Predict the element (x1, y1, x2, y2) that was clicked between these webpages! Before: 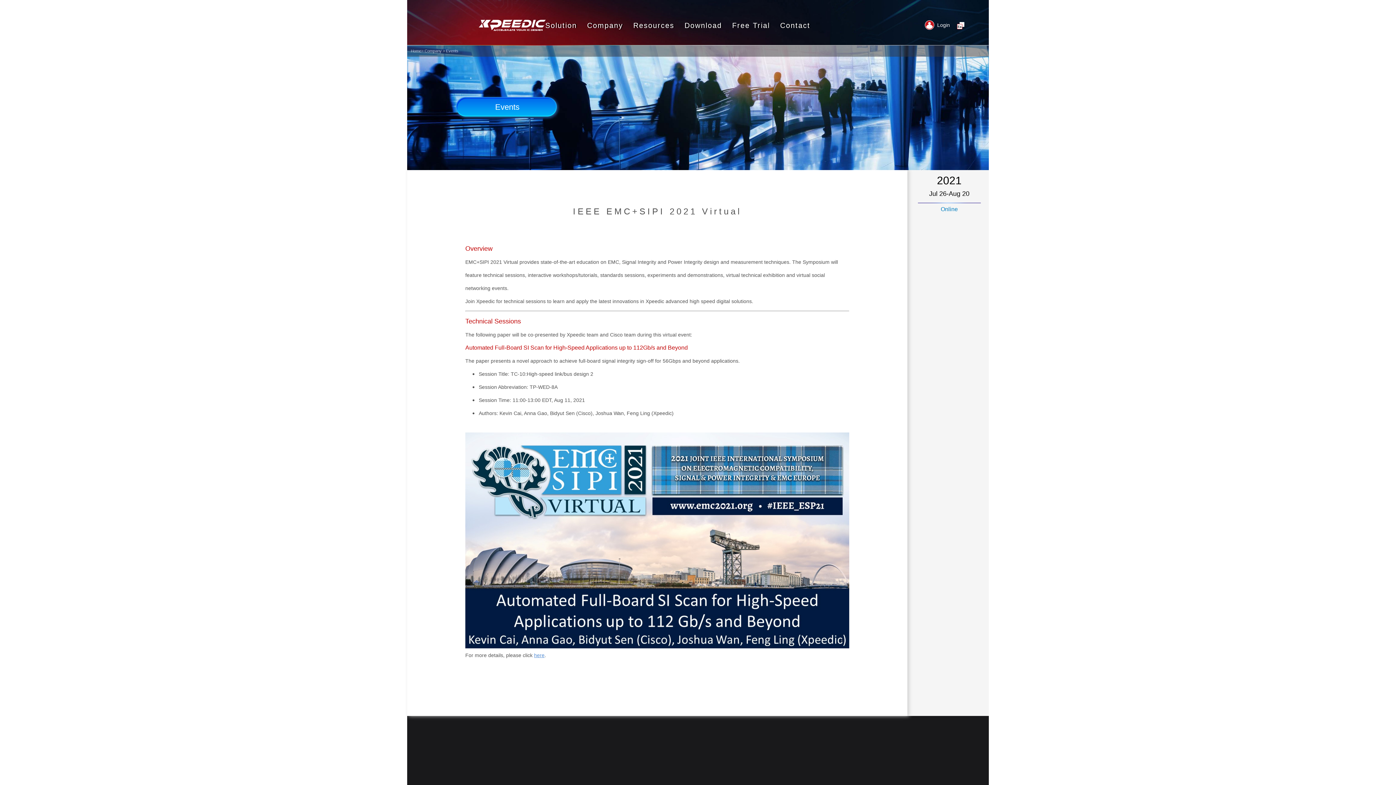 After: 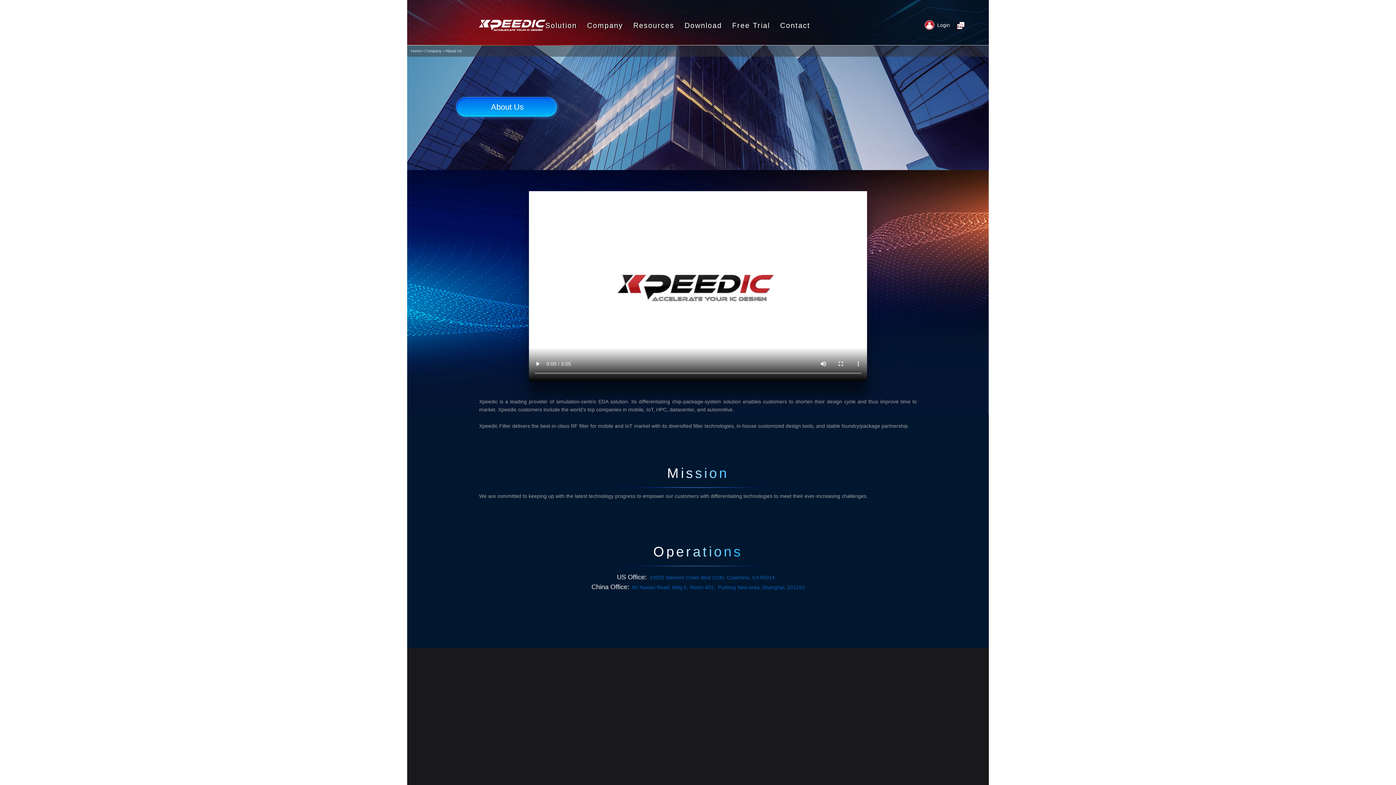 Action: bbox: (424, 48, 441, 53) label: Company